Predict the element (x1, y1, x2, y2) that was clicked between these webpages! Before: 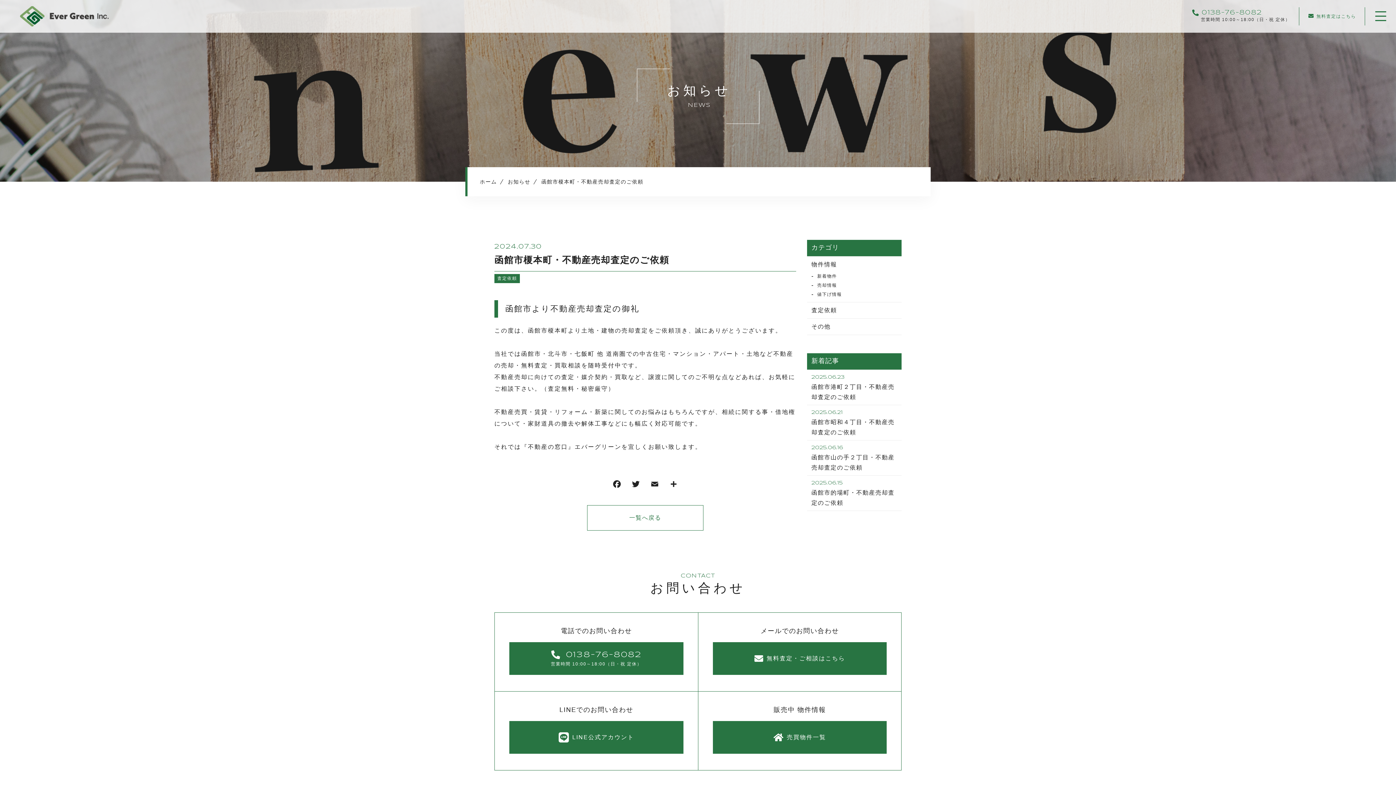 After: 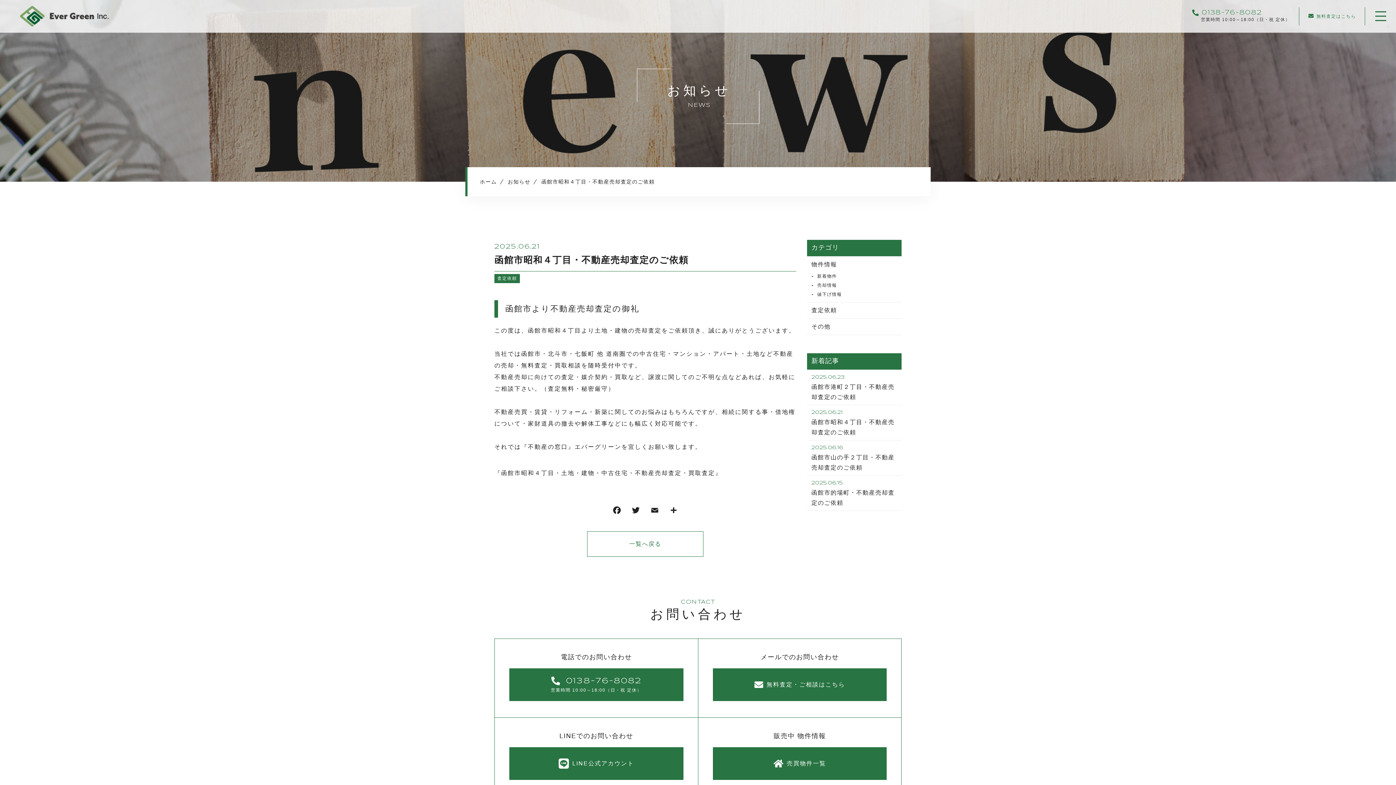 Action: label: 2025.06.21
函館市昭和４丁目・不動産売却査定のご依頼 bbox: (807, 405, 901, 440)